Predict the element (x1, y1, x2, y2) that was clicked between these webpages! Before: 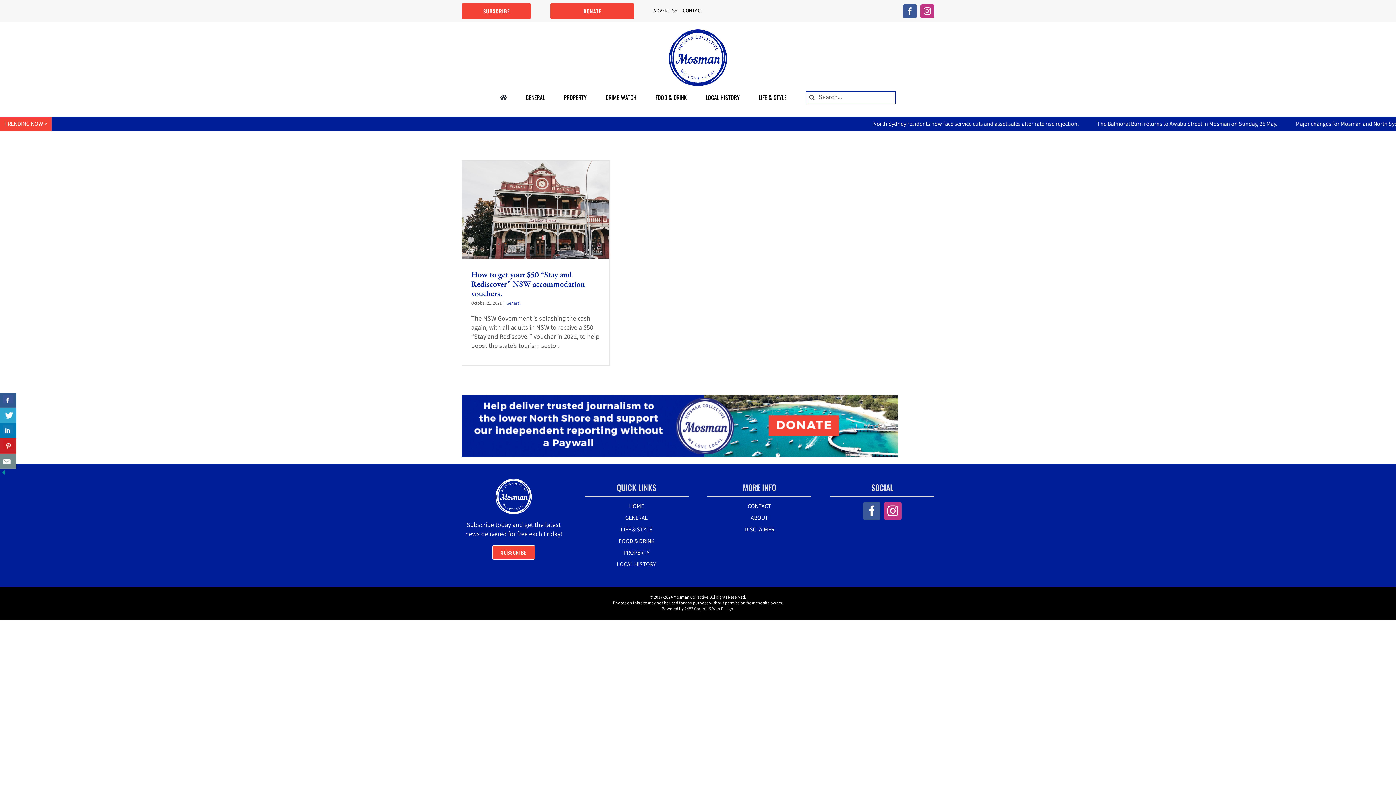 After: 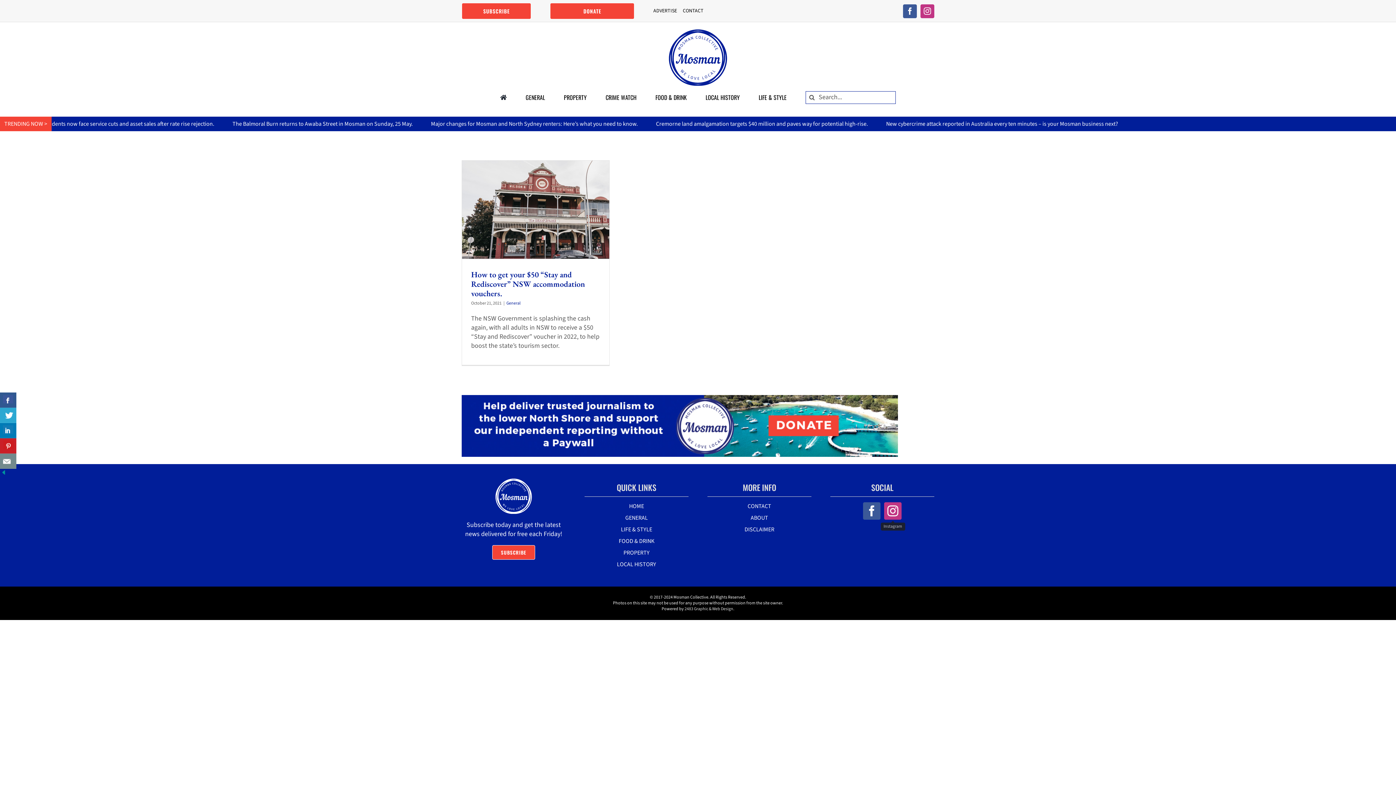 Action: label: instagram bbox: (884, 502, 901, 519)